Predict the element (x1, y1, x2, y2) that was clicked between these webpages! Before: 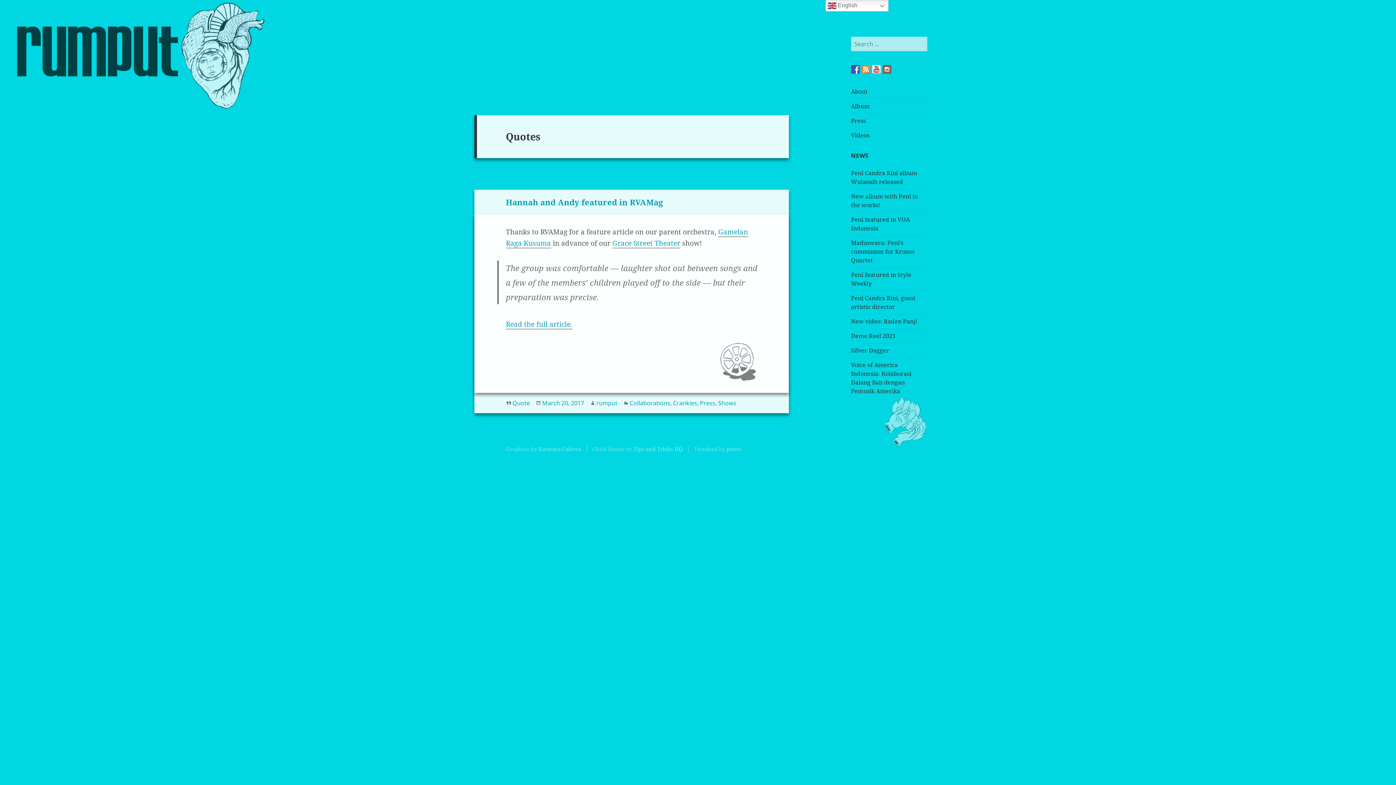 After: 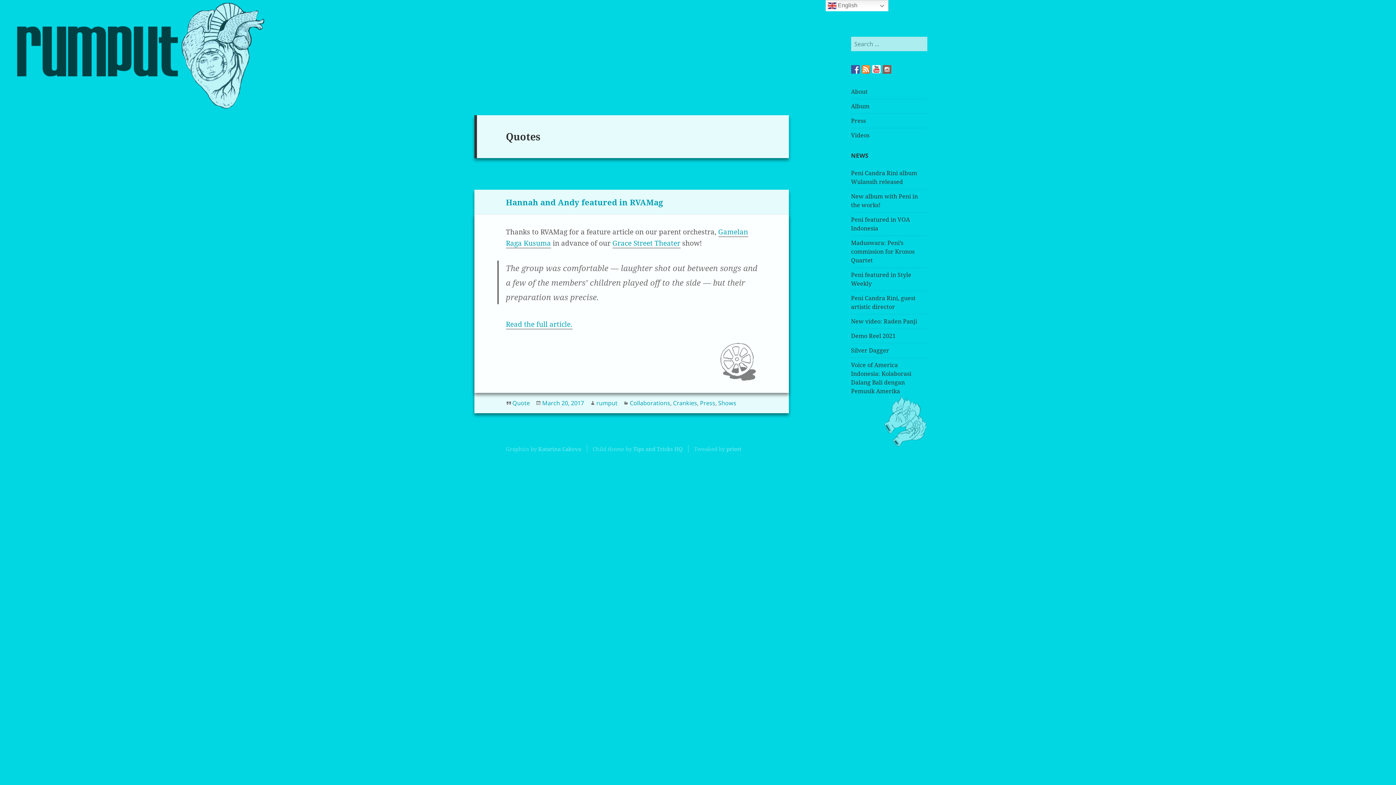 Action: bbox: (872, 65, 881, 73)